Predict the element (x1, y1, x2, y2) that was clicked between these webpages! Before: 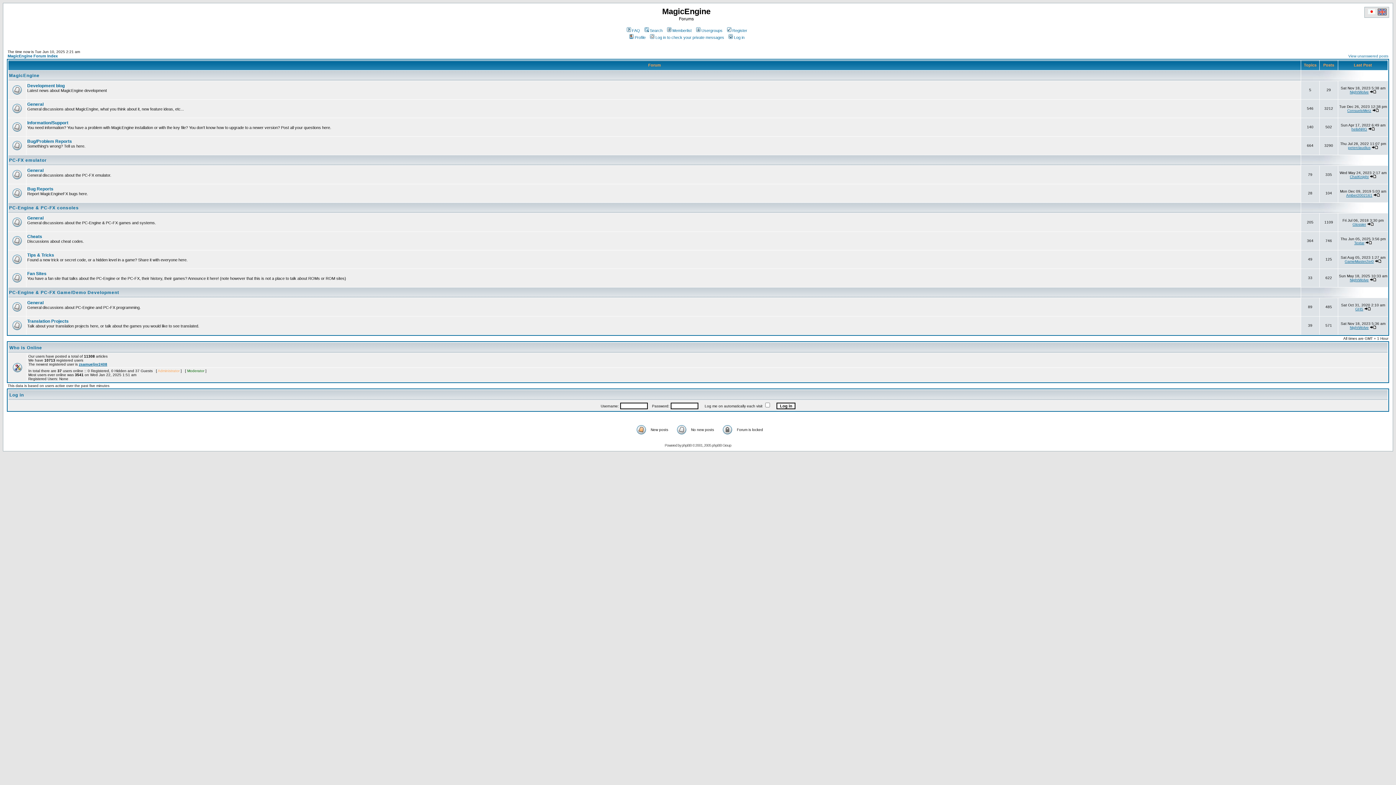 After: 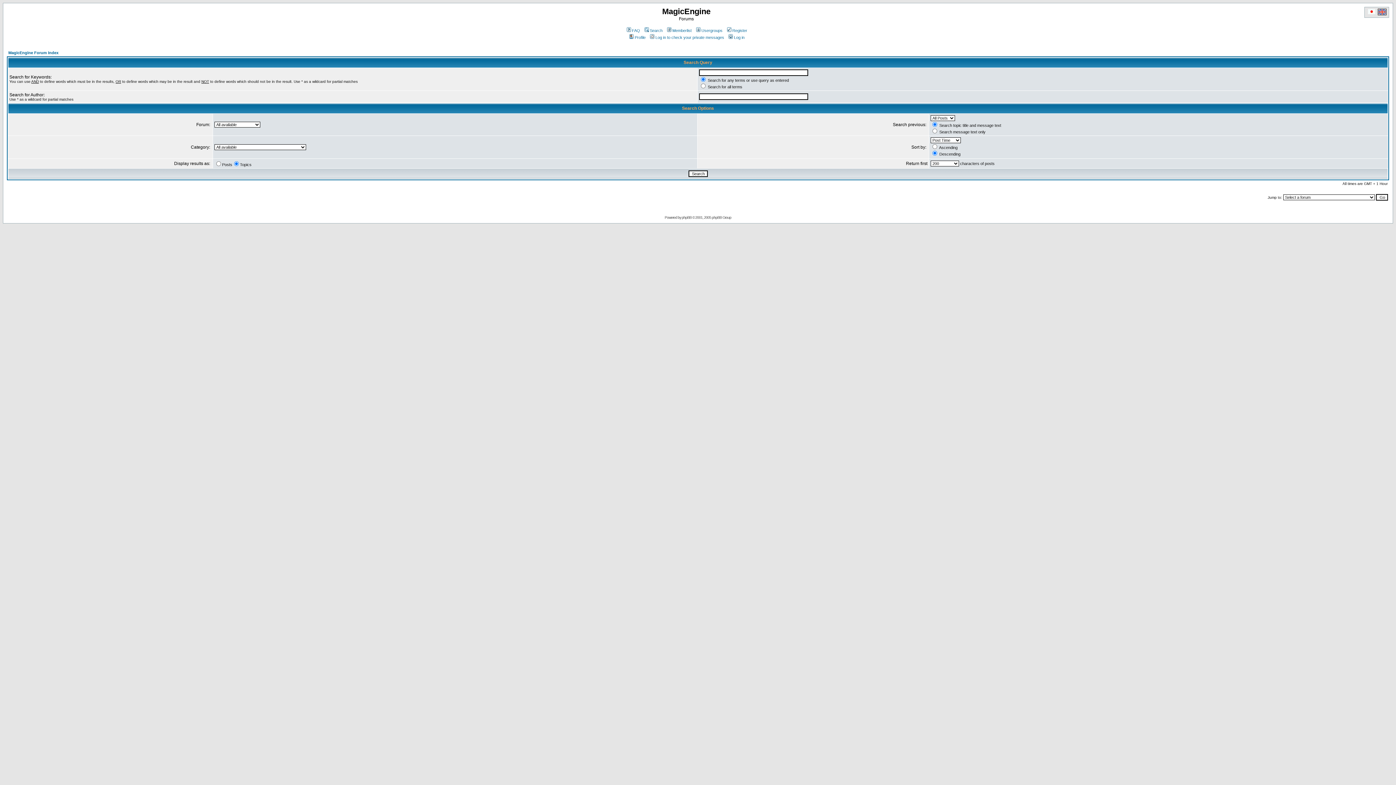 Action: label: Search bbox: (643, 28, 662, 32)